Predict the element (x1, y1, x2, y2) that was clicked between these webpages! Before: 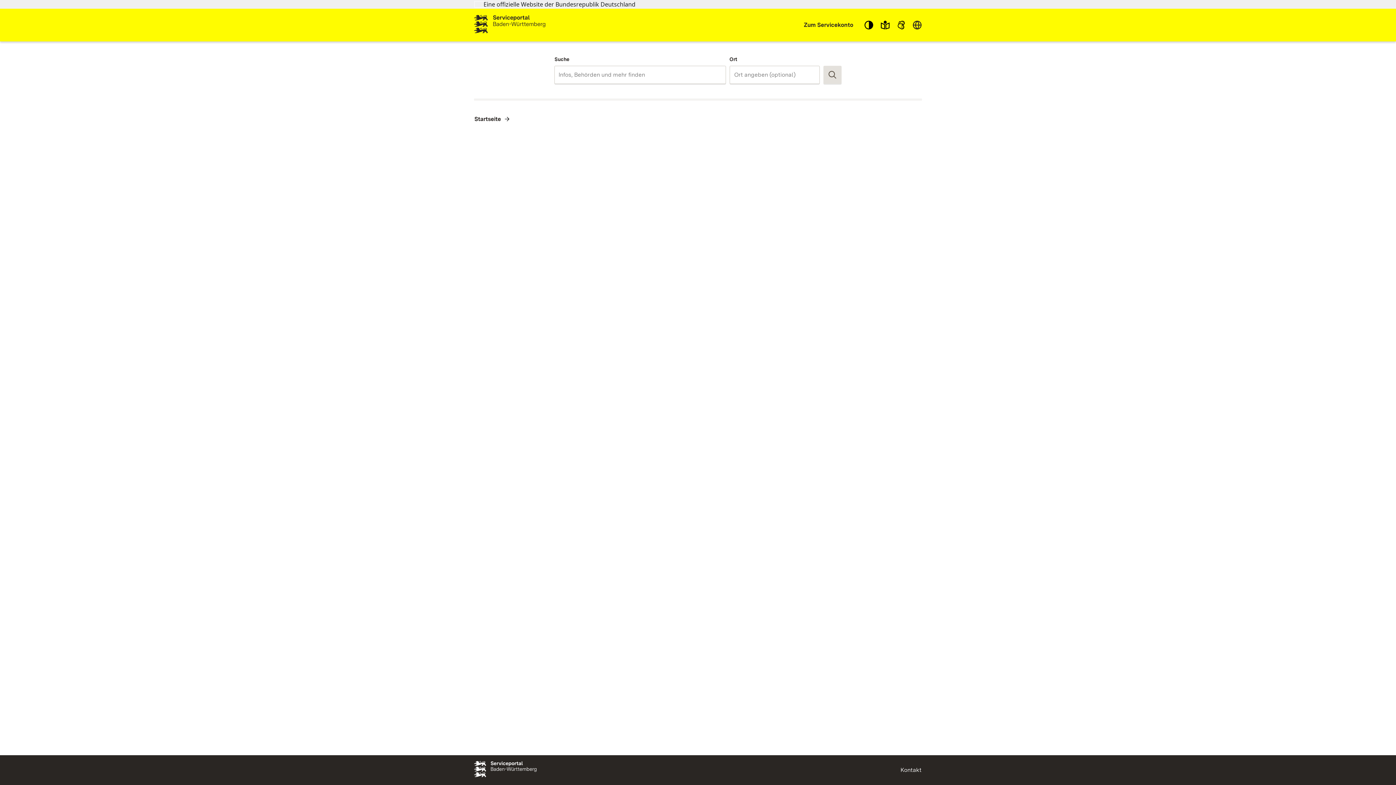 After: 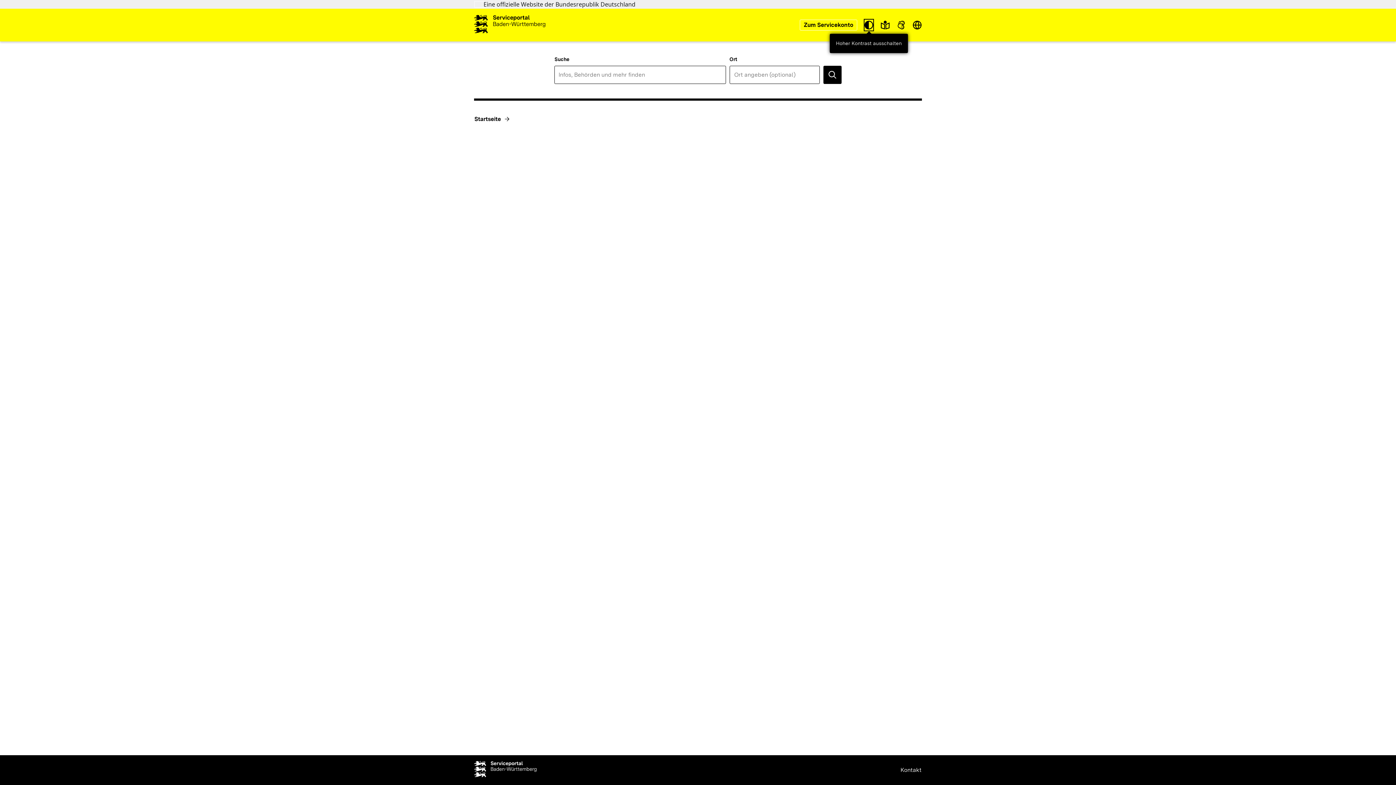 Action: bbox: (864, 19, 873, 30)